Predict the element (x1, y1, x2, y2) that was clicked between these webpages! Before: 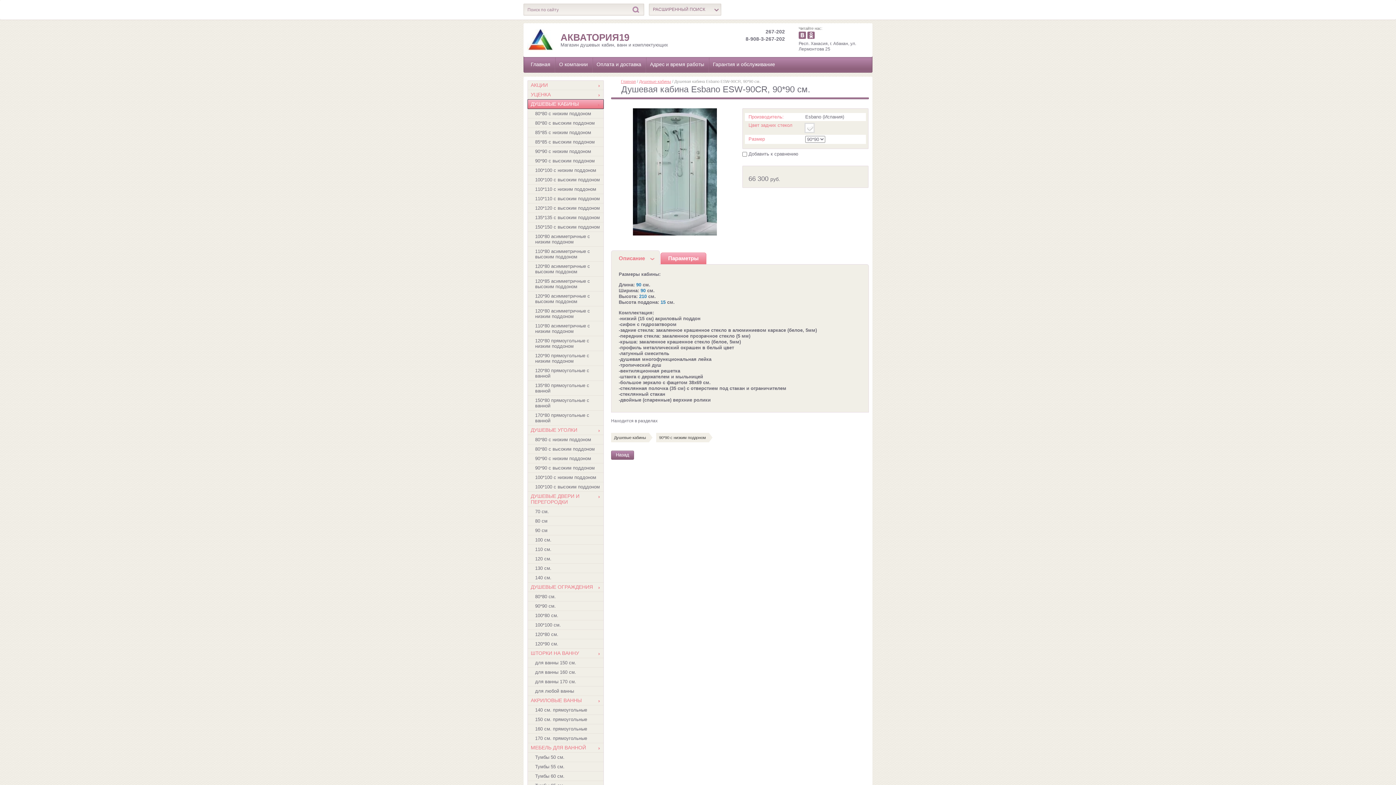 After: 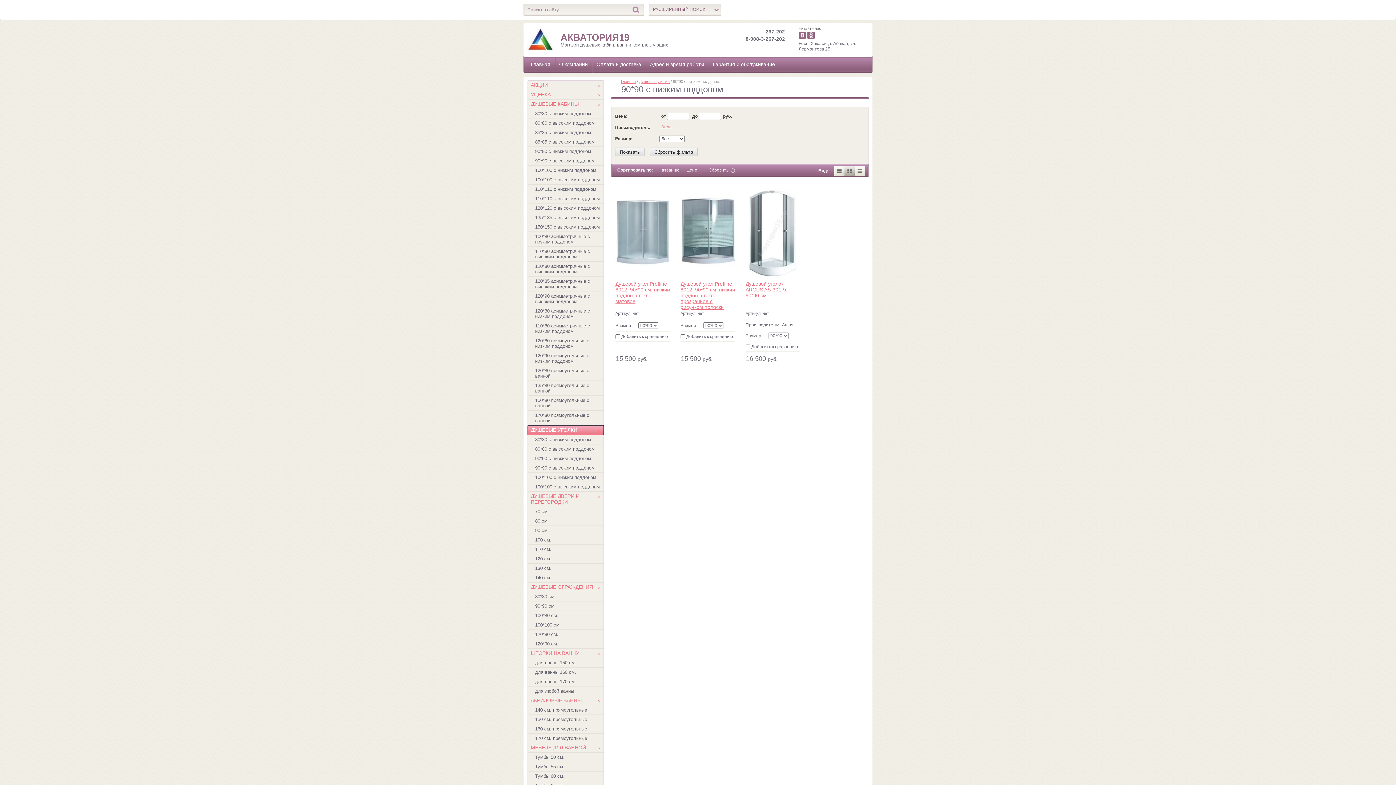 Action: bbox: (535, 454, 603, 463) label: 90*90 с низким поддоном